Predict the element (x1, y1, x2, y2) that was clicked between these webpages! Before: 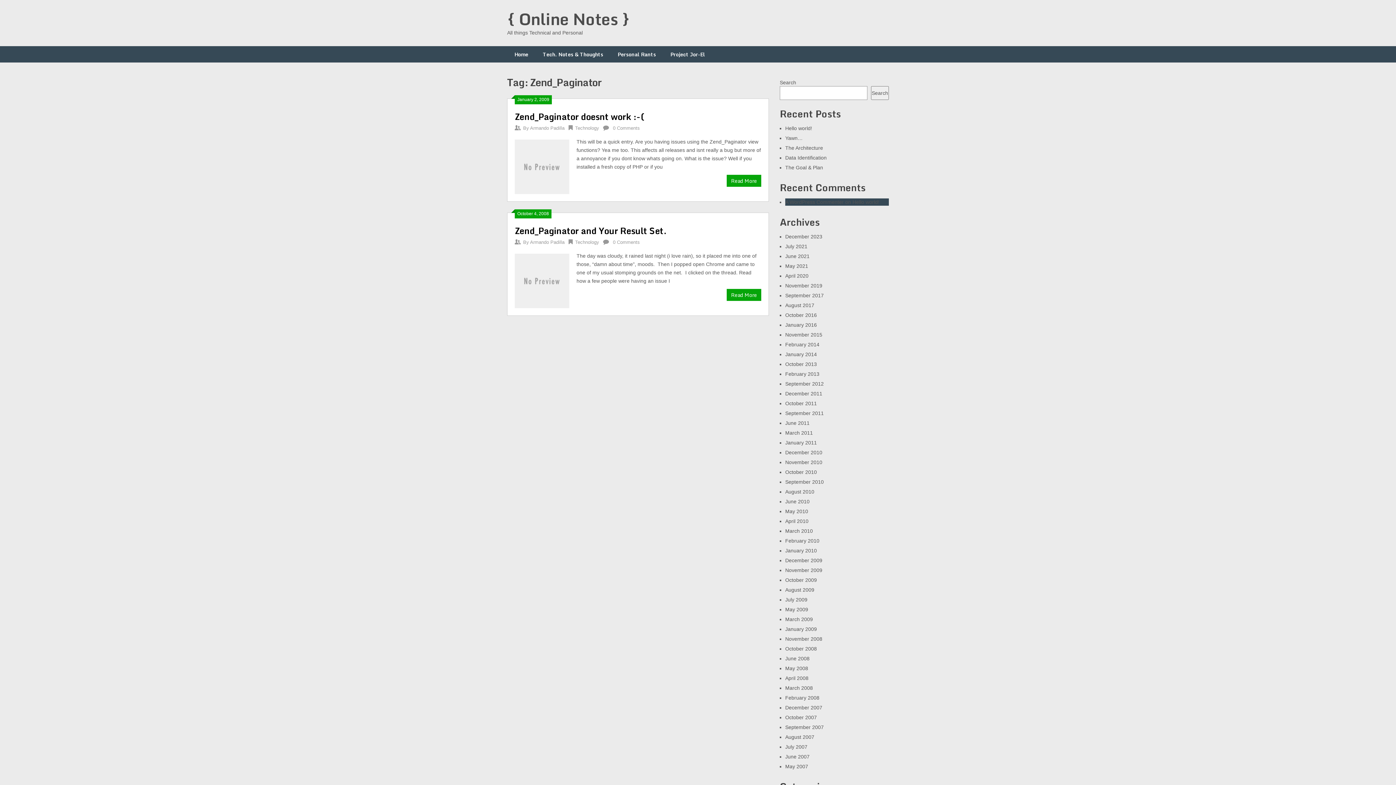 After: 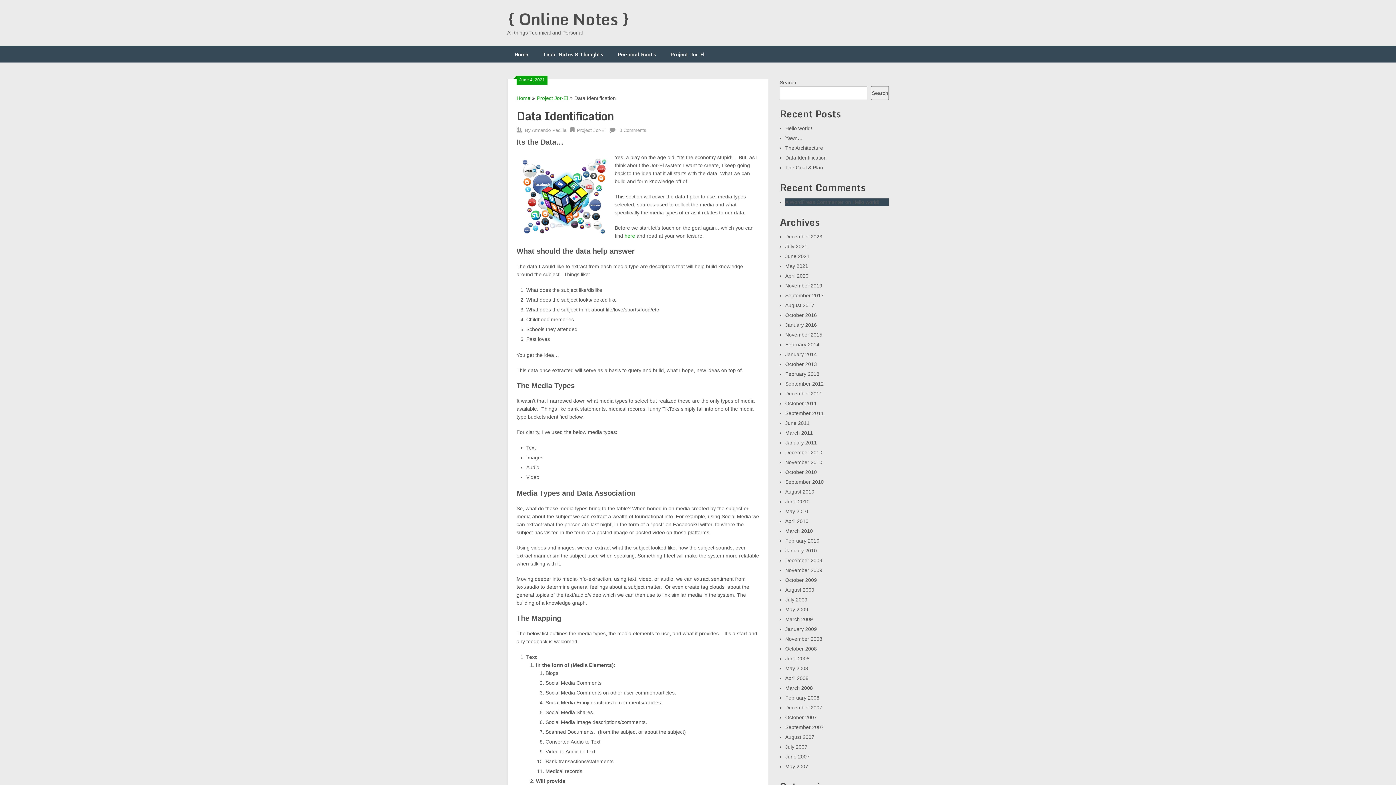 Action: bbox: (785, 154, 826, 160) label: Data Identification